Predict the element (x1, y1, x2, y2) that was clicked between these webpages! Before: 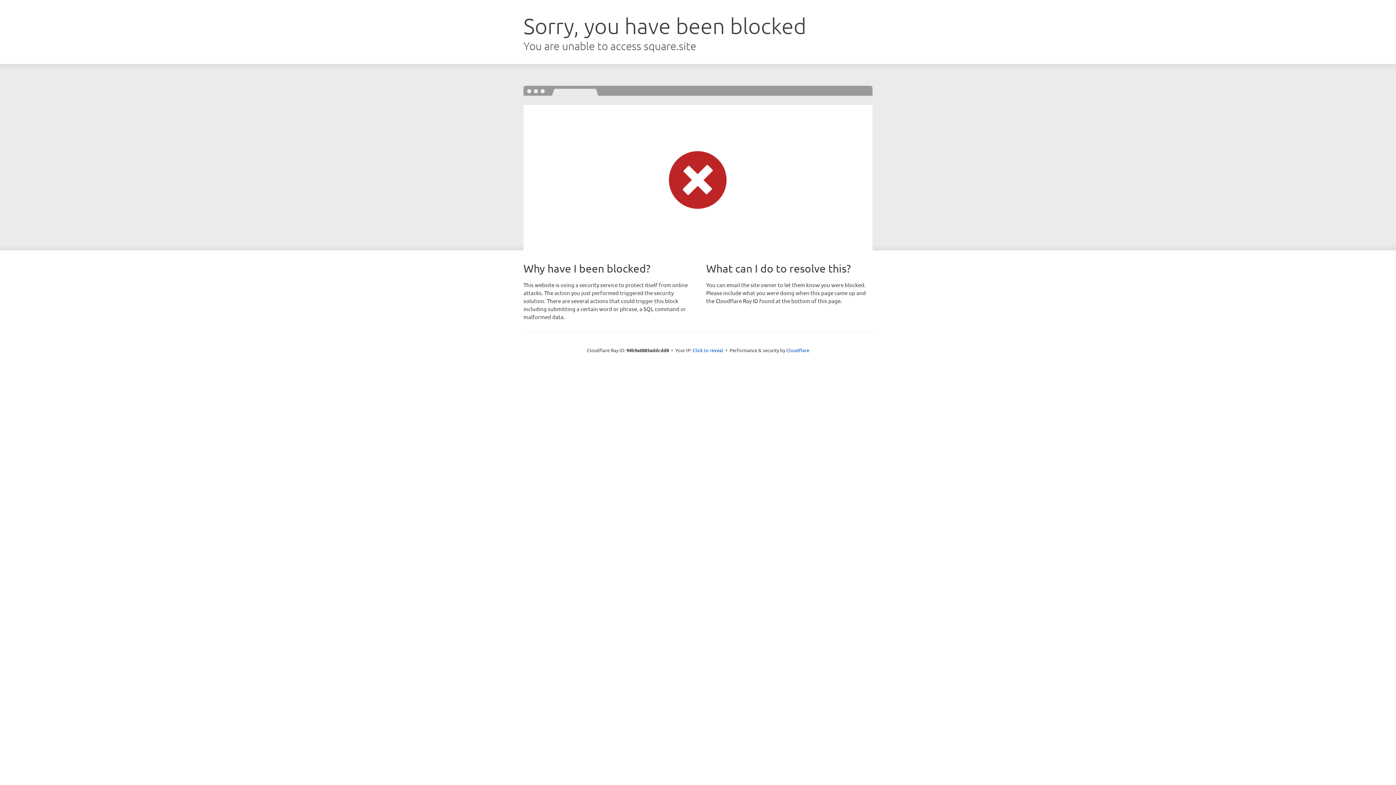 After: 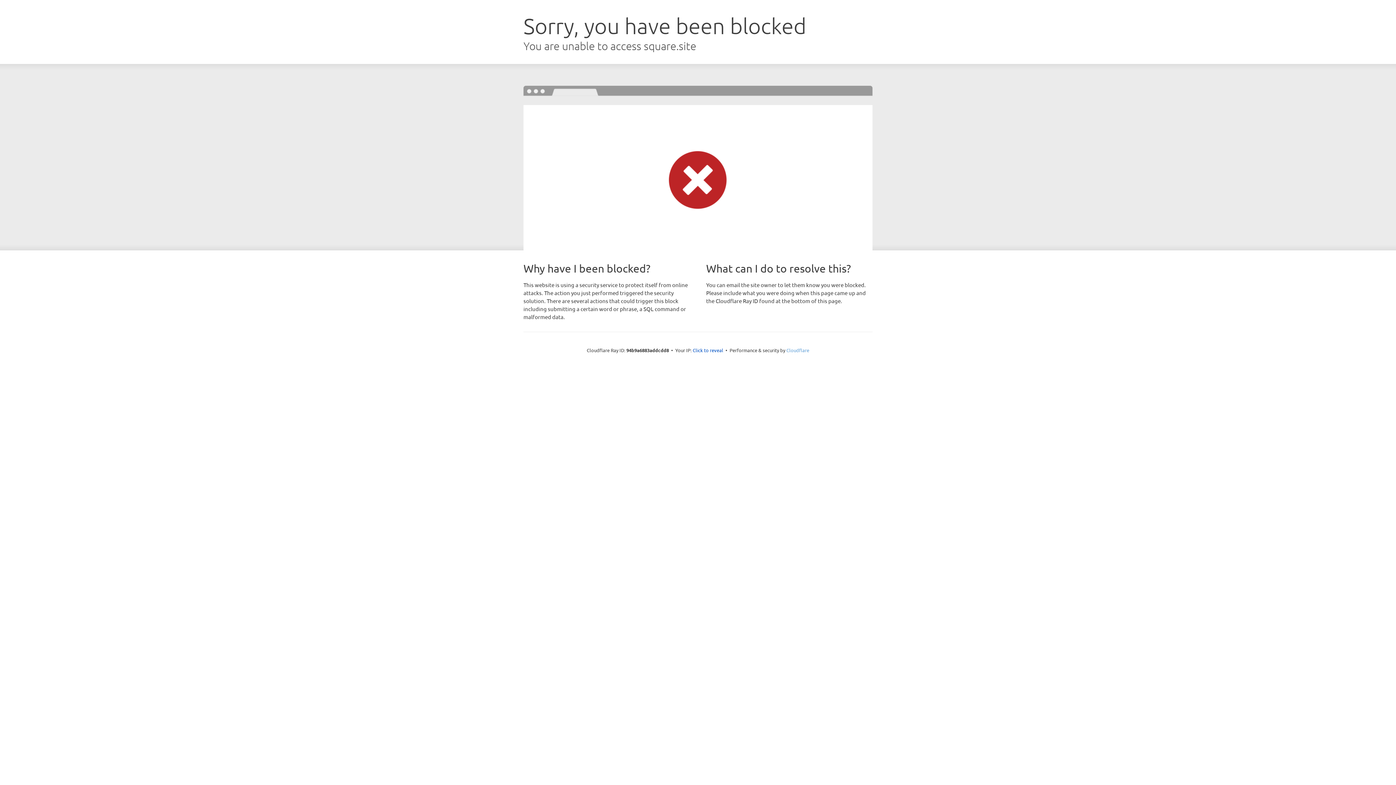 Action: bbox: (786, 347, 809, 353) label: Cloudflare